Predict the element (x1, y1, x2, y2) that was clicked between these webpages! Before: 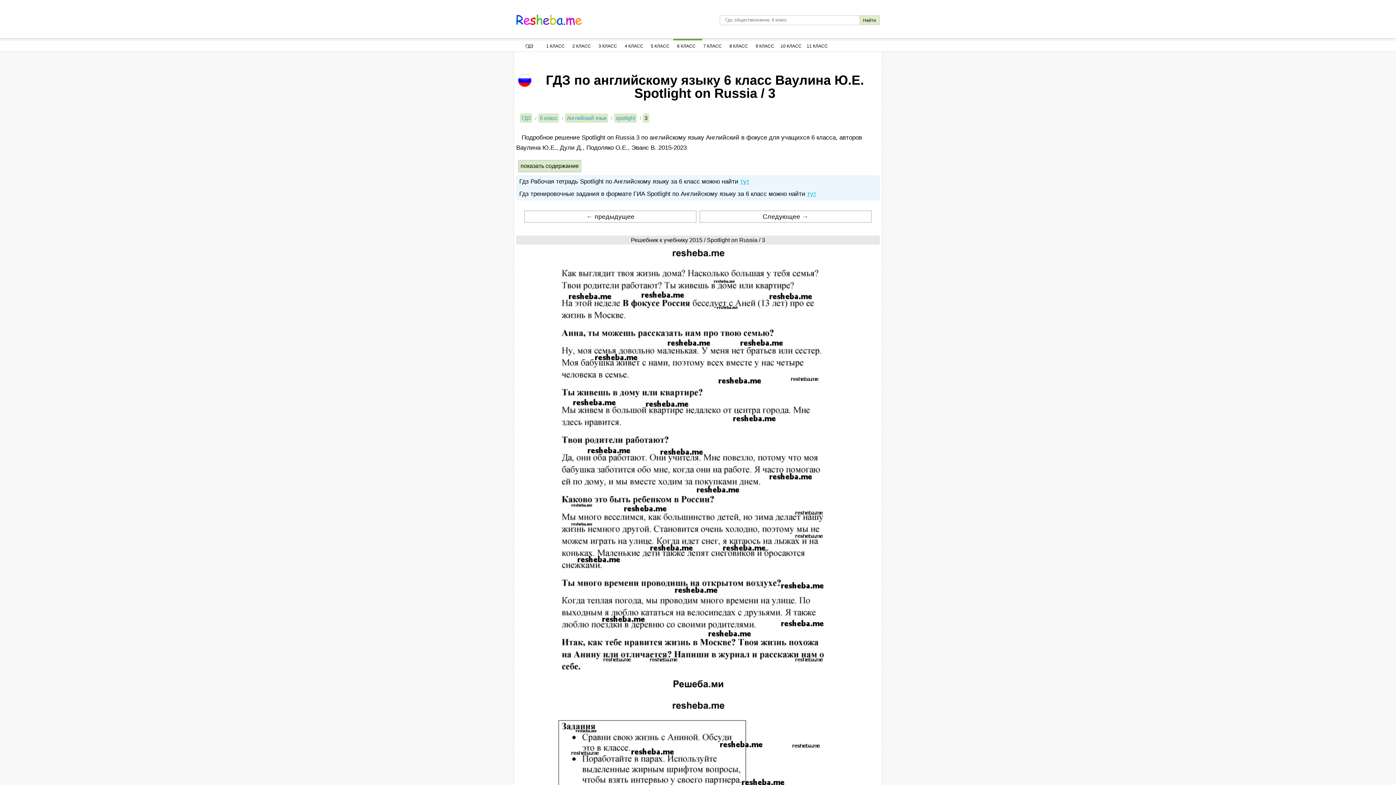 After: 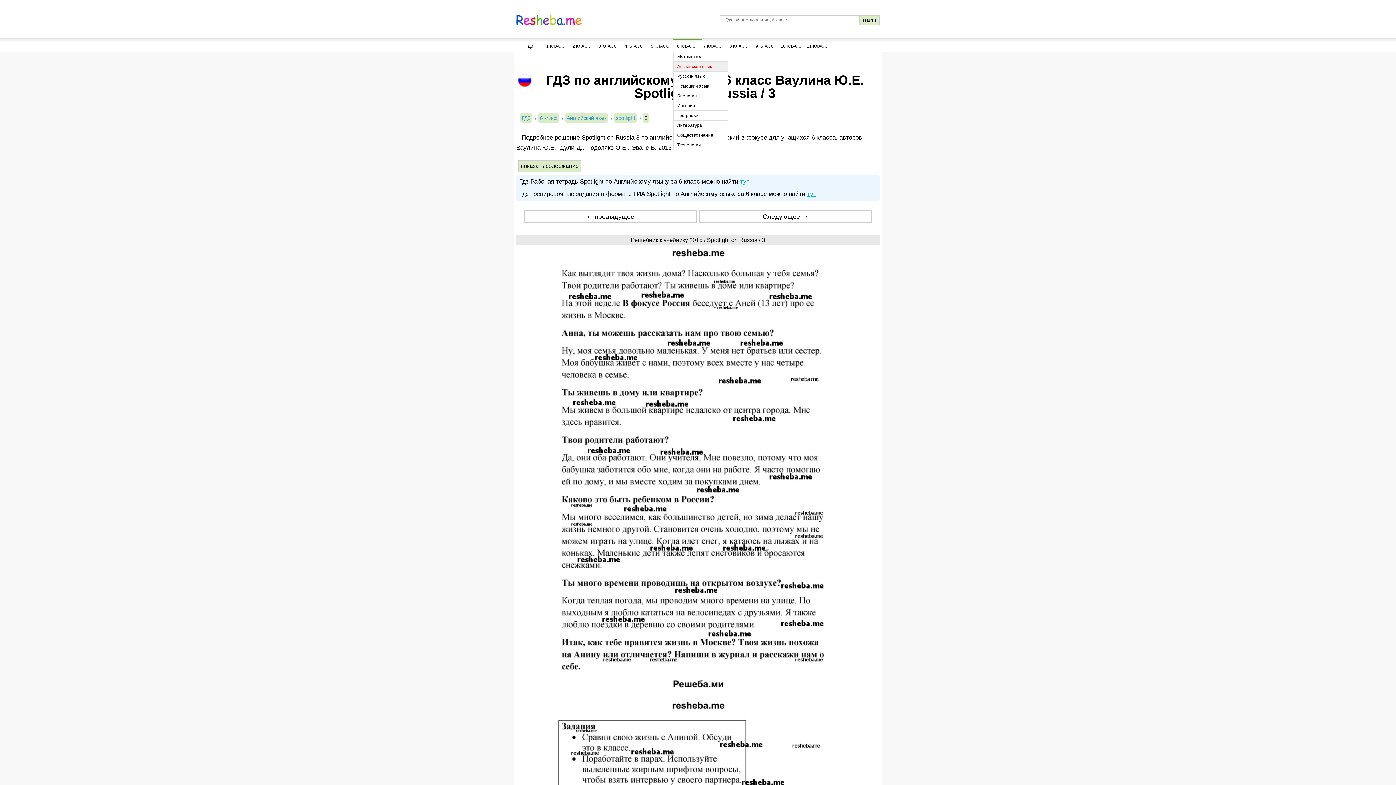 Action: bbox: (673, 40, 699, 51) label: 6 КЛАСС